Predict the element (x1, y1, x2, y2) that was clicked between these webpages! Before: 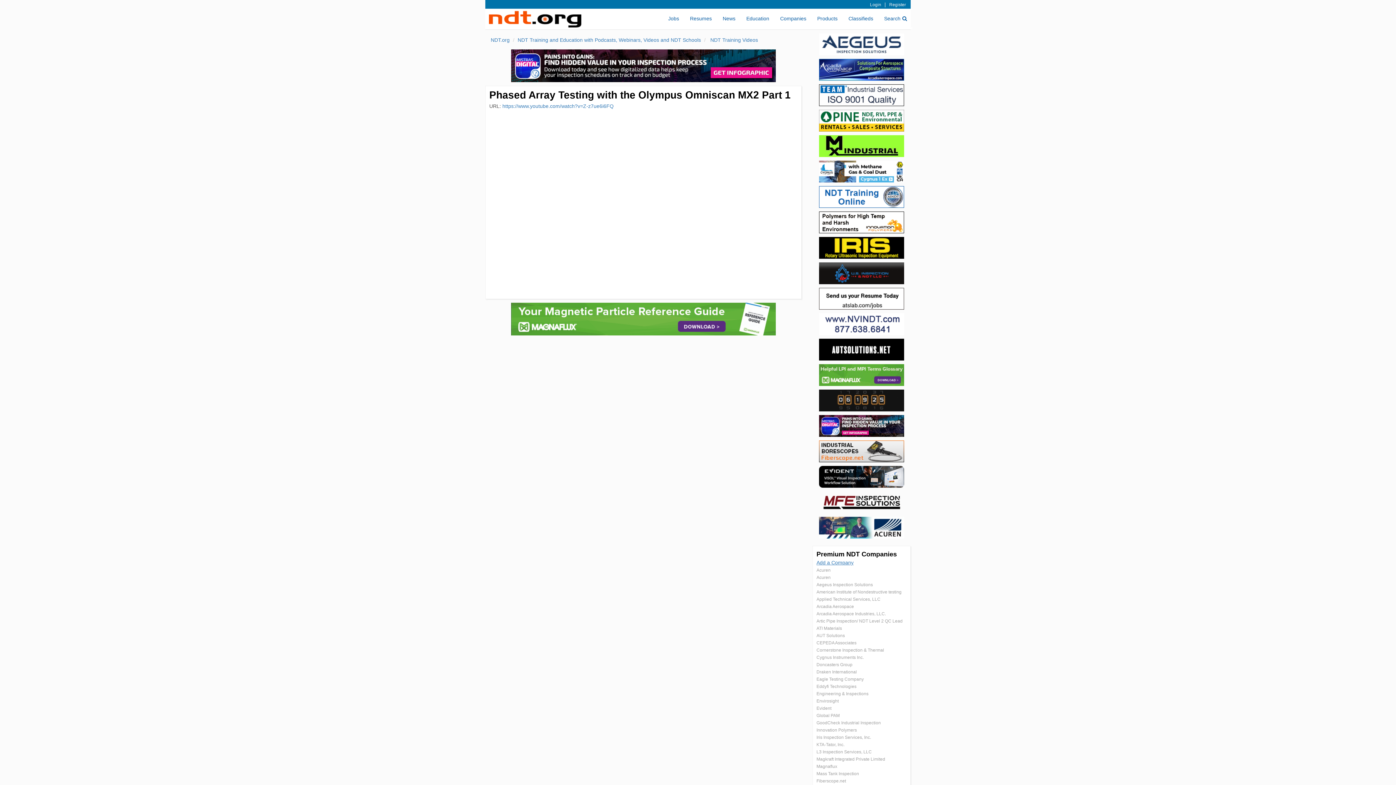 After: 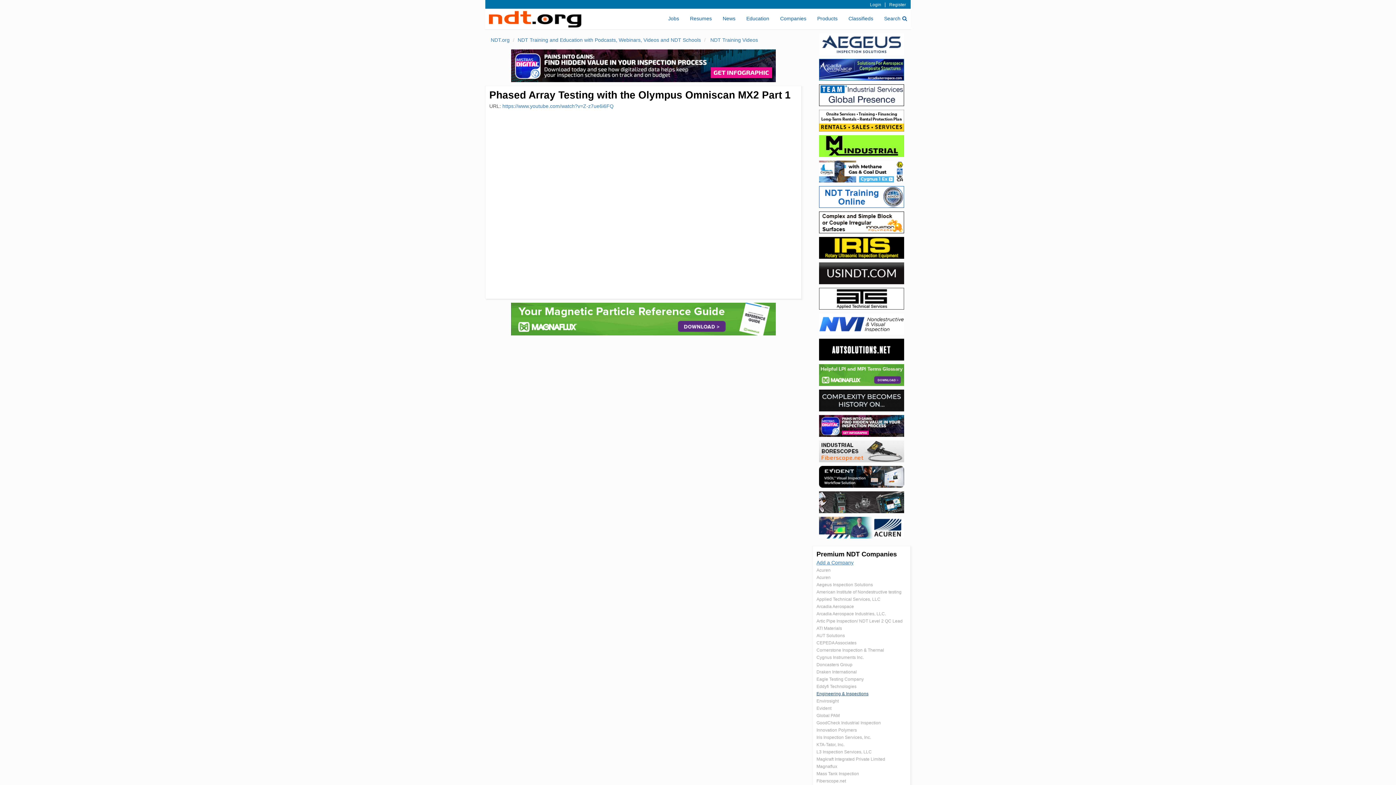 Action: bbox: (816, 691, 868, 696) label: Engineering & Inspections